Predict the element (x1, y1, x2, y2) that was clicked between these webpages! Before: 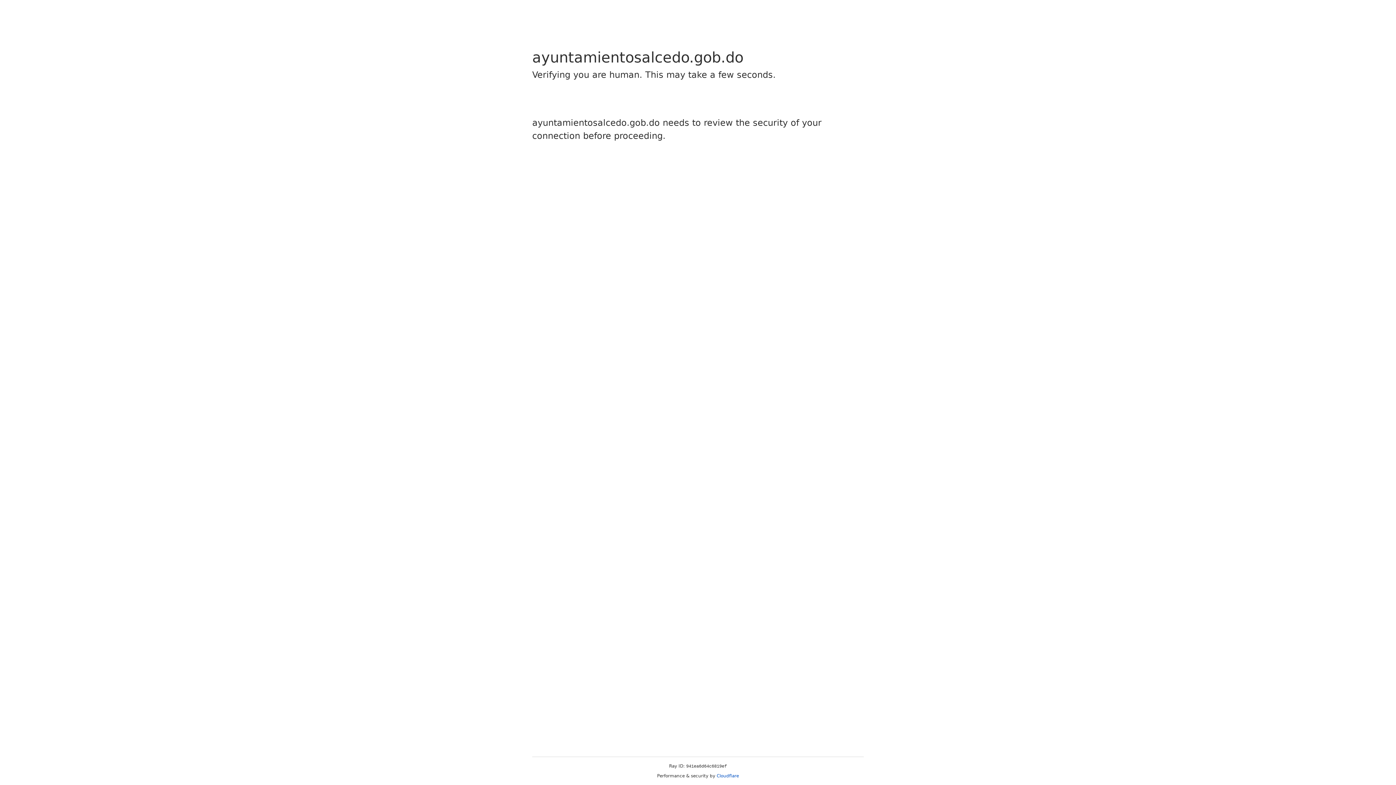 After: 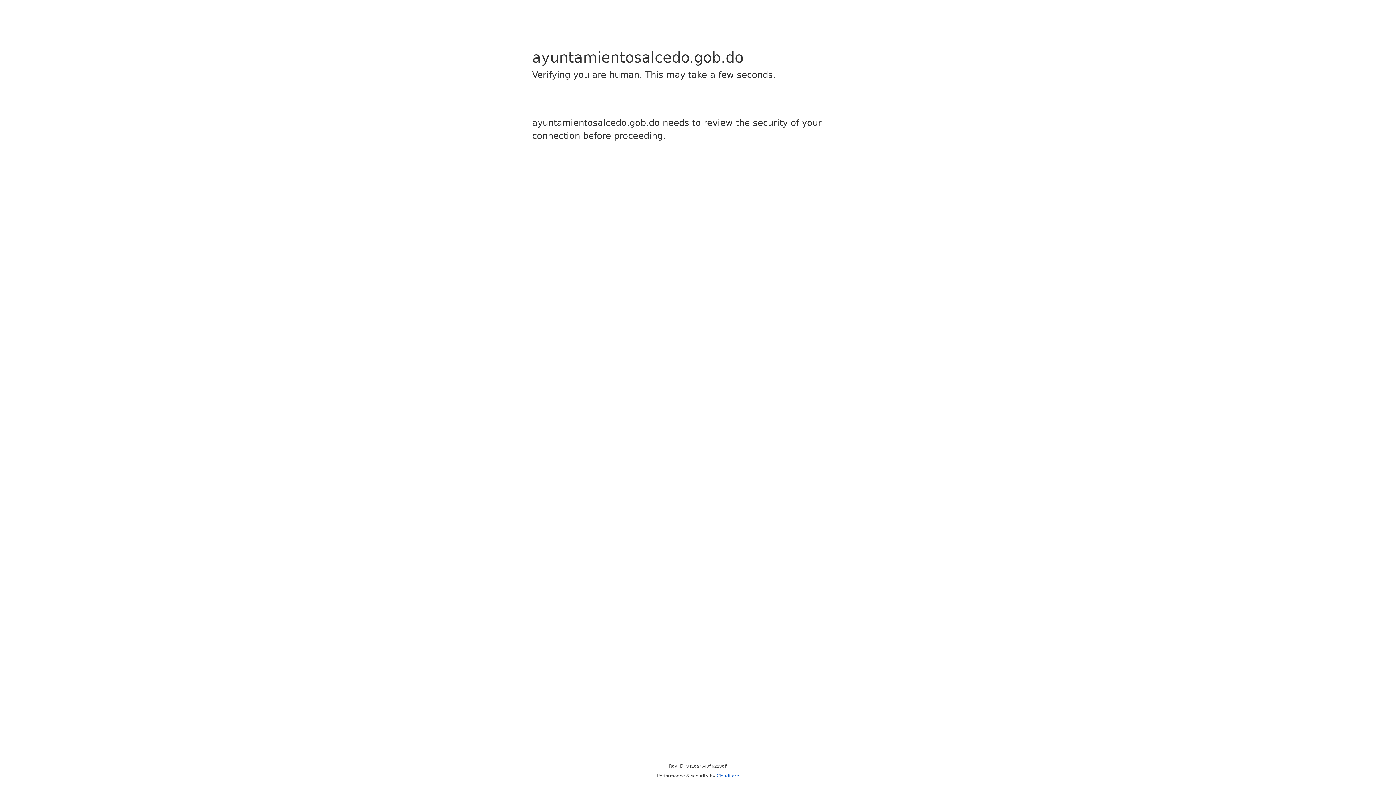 Action: bbox: (716, 773, 739, 778) label: Cloudflare